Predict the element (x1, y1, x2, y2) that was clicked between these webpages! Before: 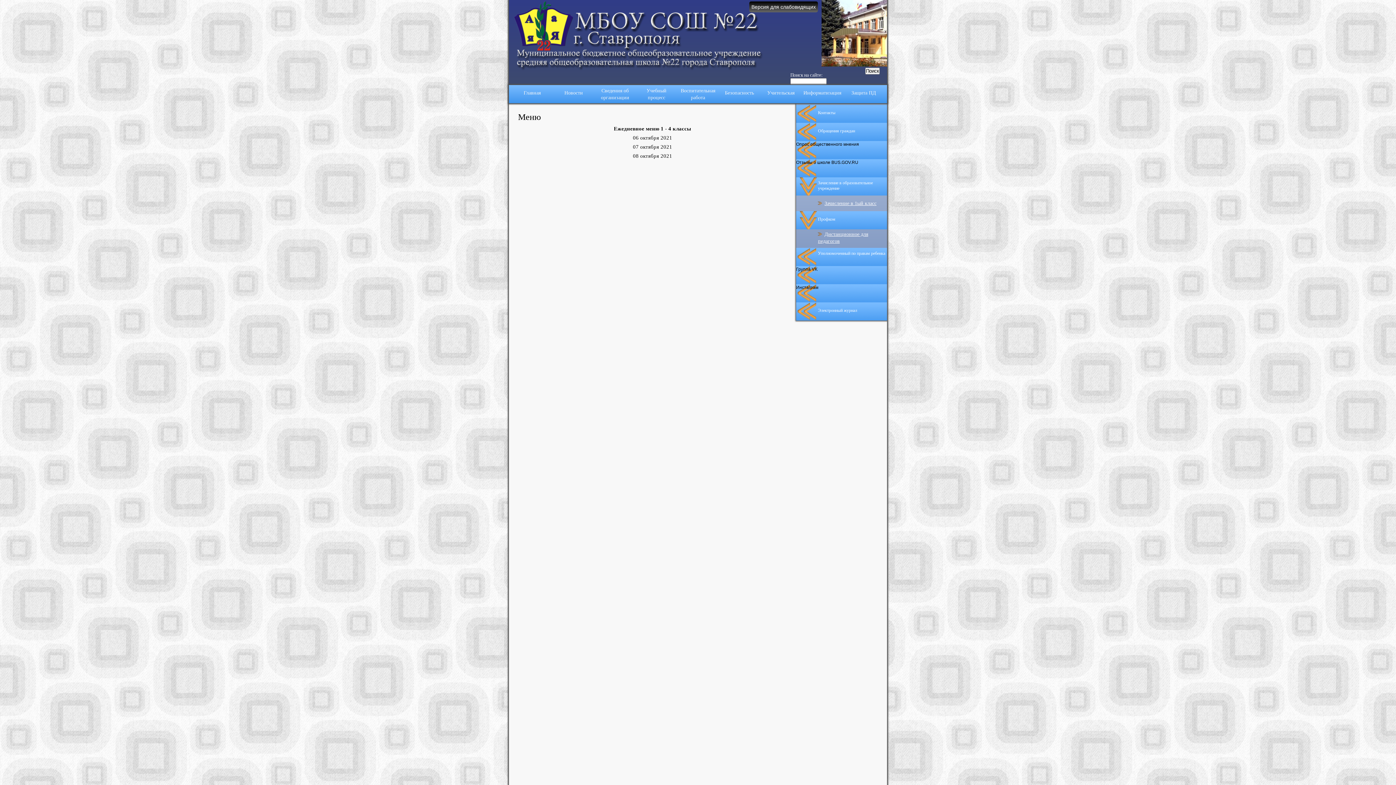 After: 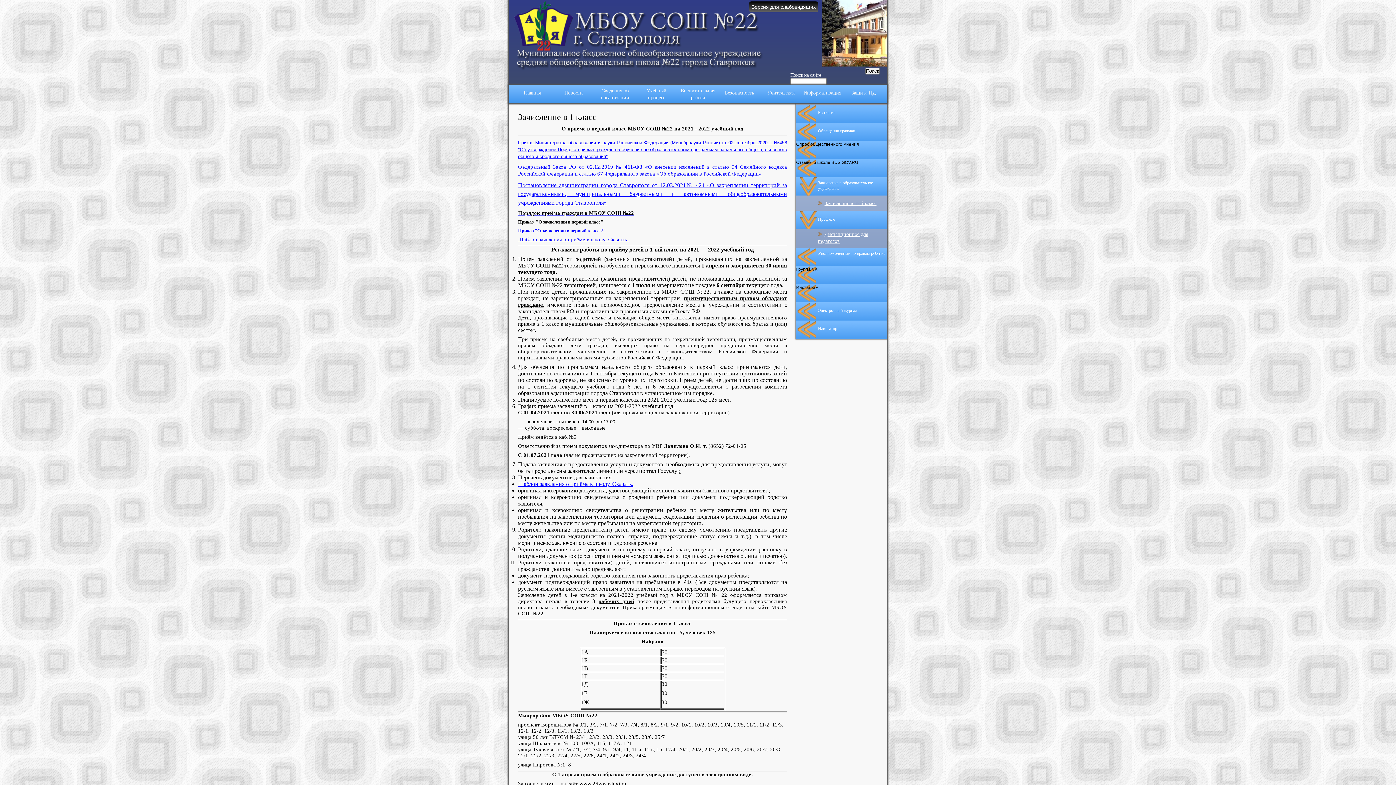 Action: label: Зачисление в 1ый класс bbox: (824, 200, 876, 206)